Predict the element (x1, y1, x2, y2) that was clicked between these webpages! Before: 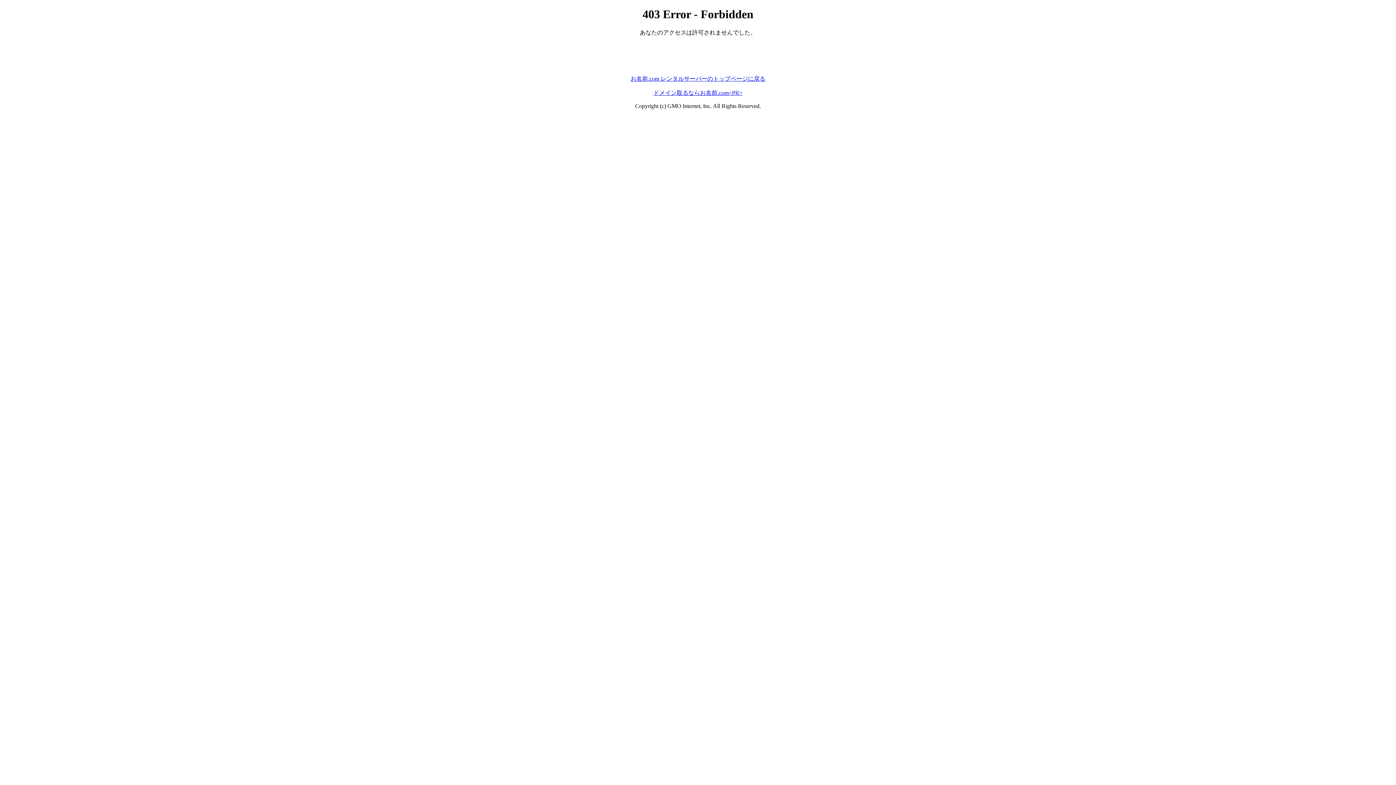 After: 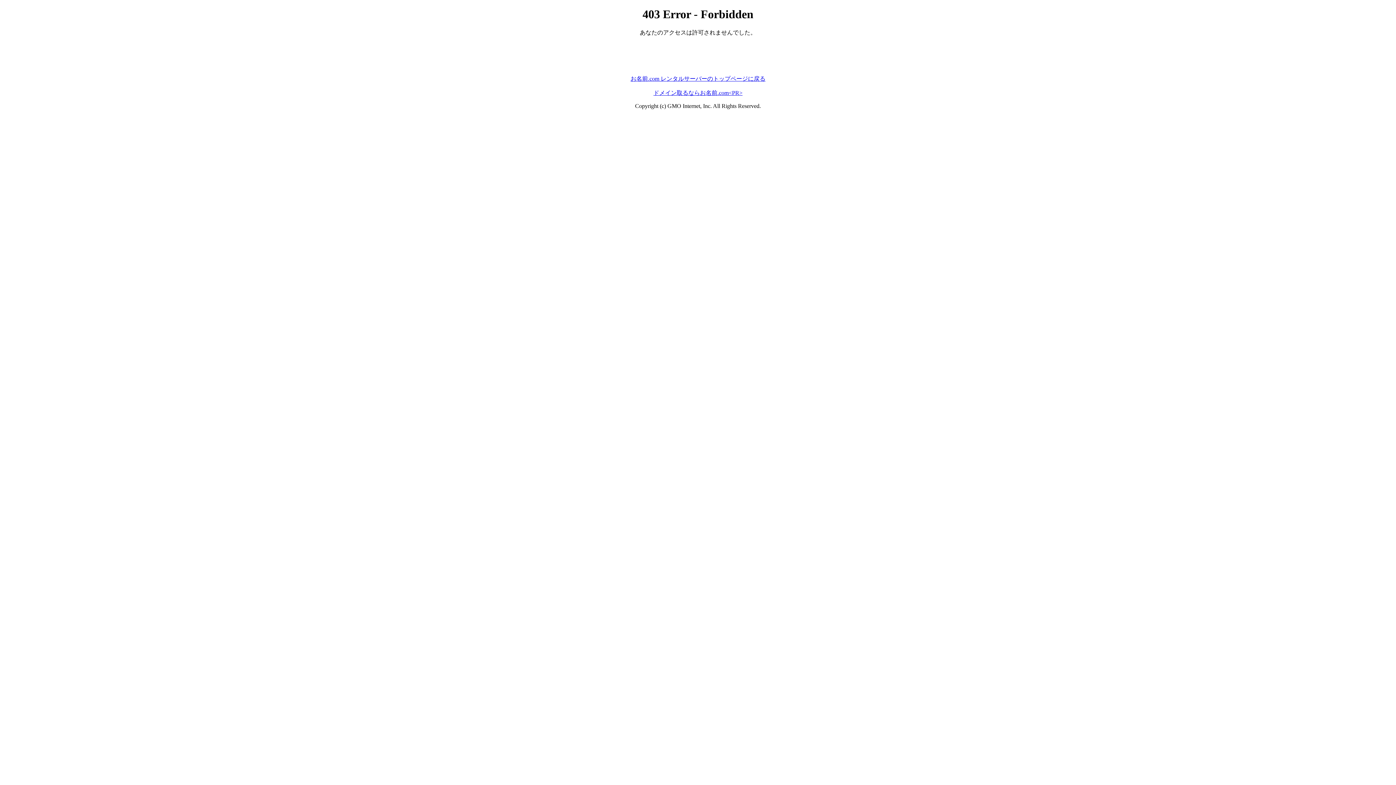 Action: bbox: (630, 75, 765, 81) label: お名前.com レンタルサーバーのトップページに戻る